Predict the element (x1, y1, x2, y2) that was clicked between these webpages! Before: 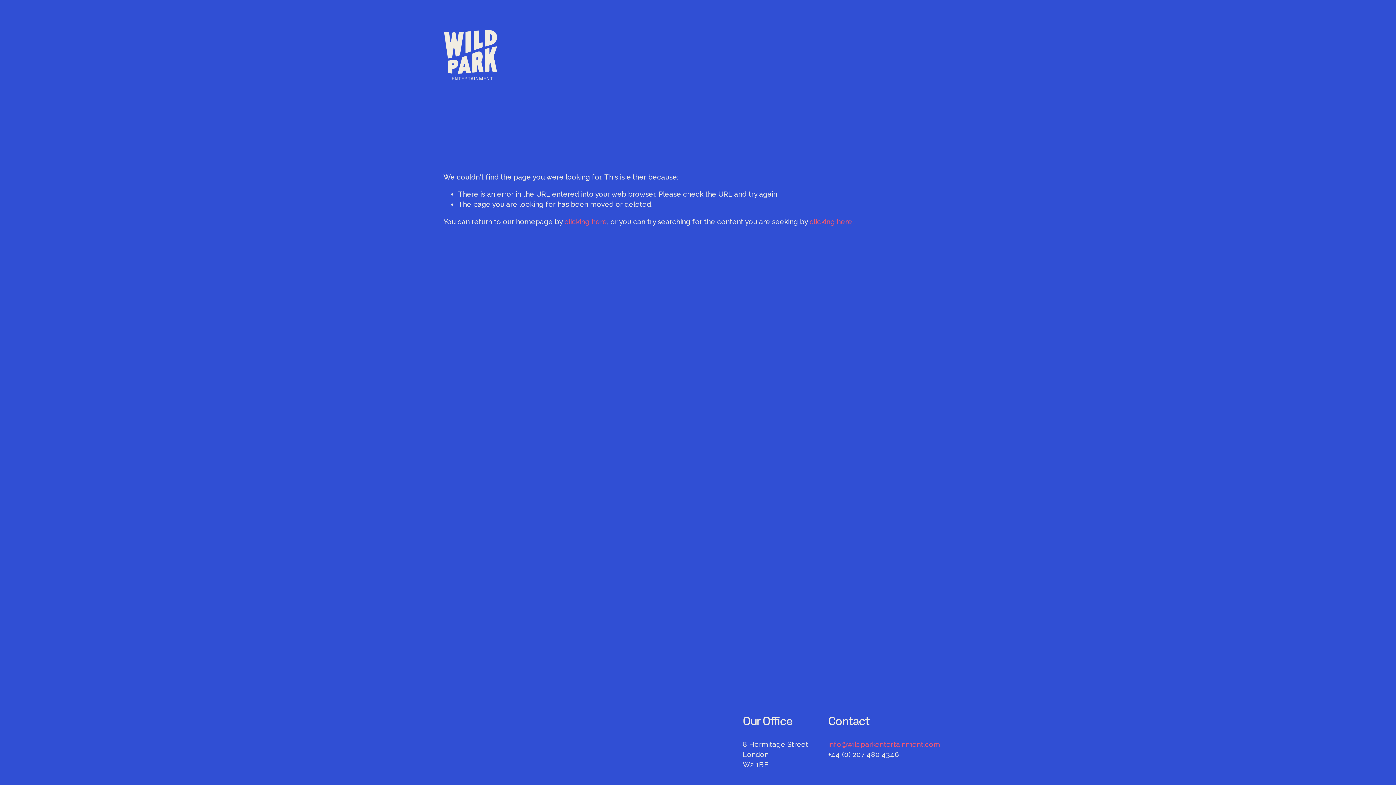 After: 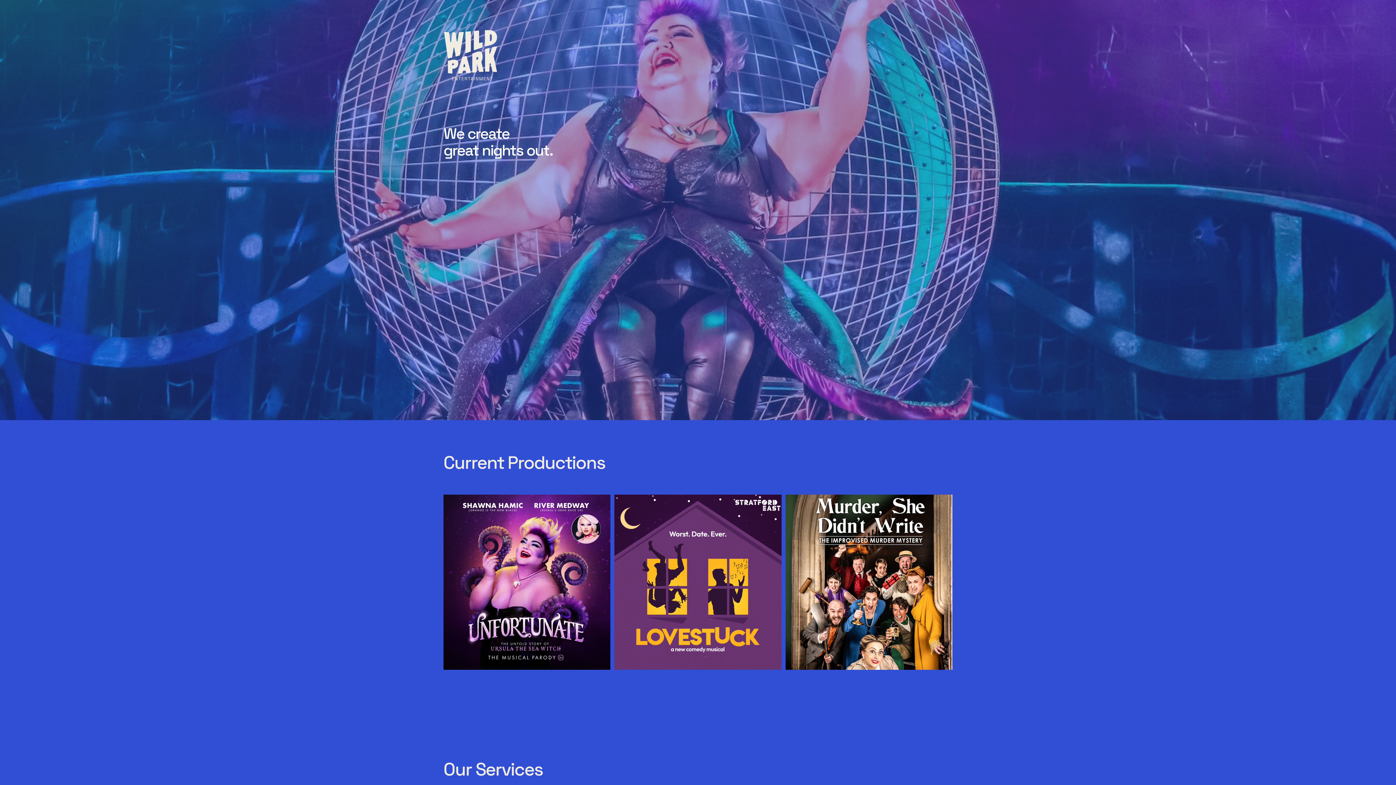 Action: bbox: (443, 27, 498, 82)